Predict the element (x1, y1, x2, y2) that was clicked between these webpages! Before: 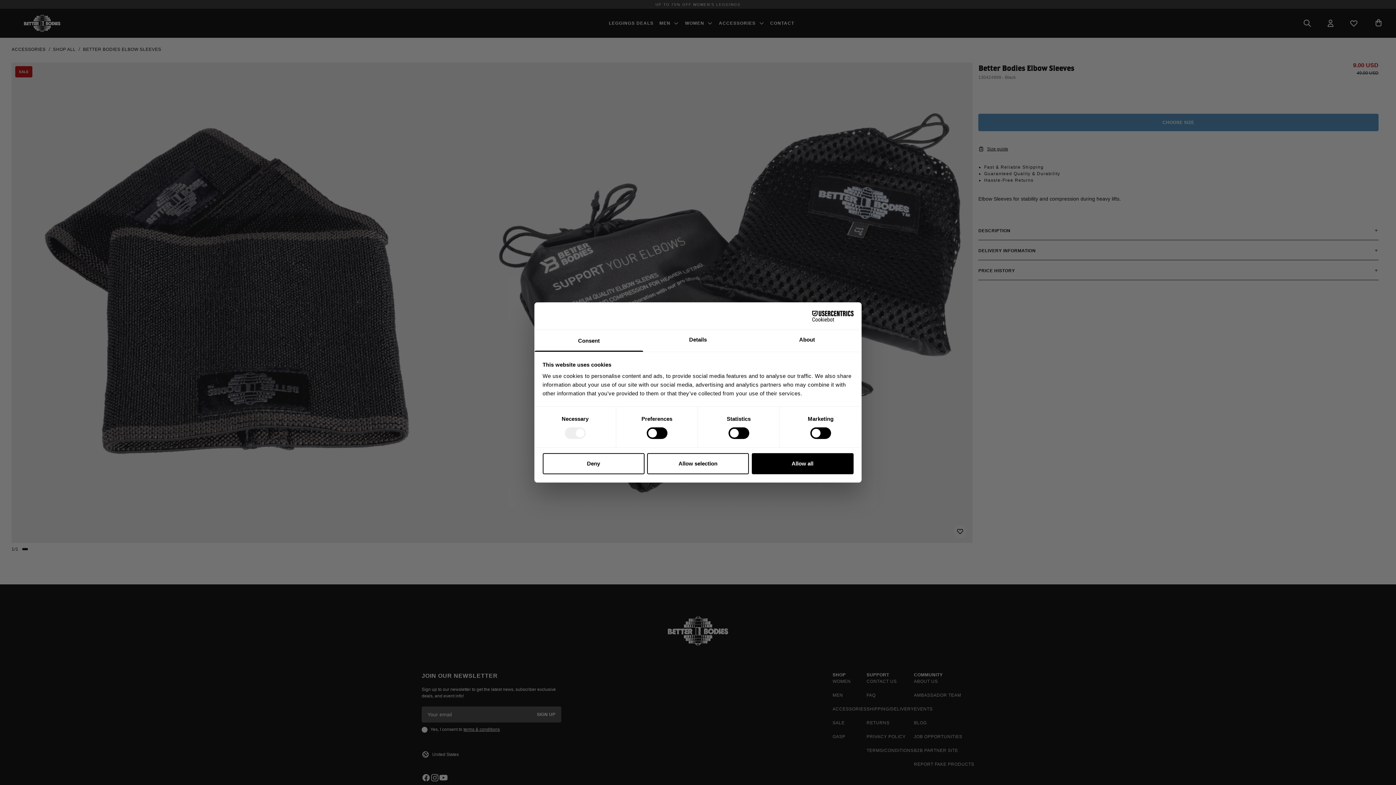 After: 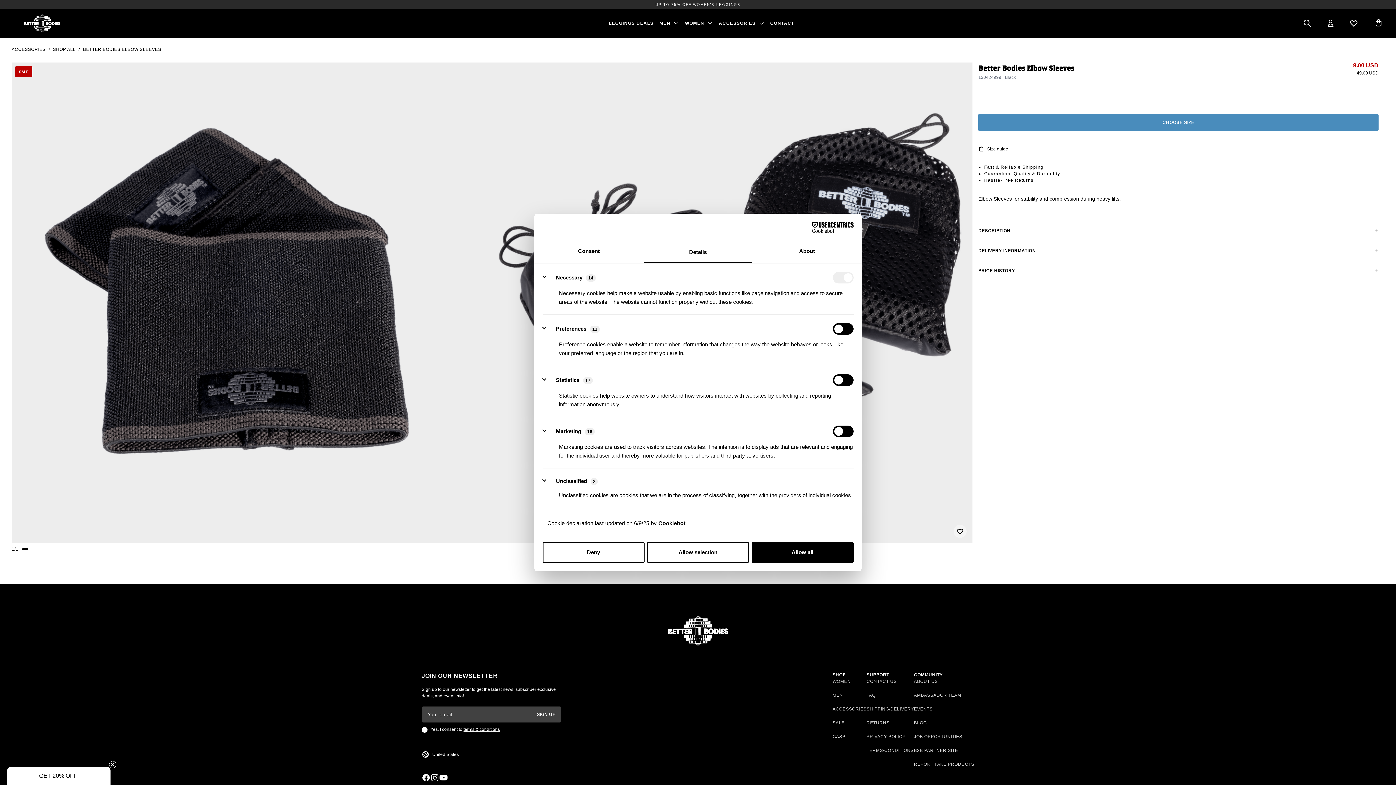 Action: label: Details bbox: (643, 330, 752, 351)